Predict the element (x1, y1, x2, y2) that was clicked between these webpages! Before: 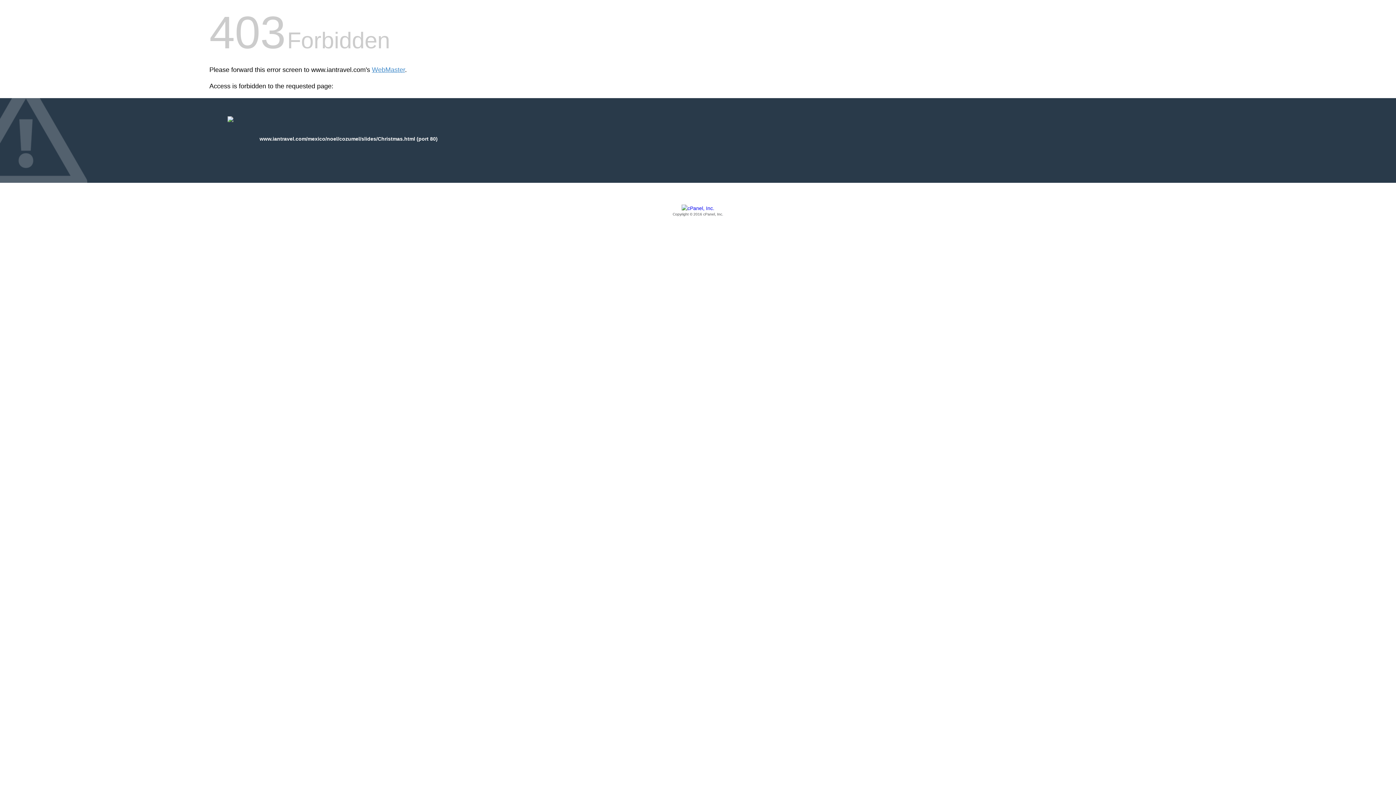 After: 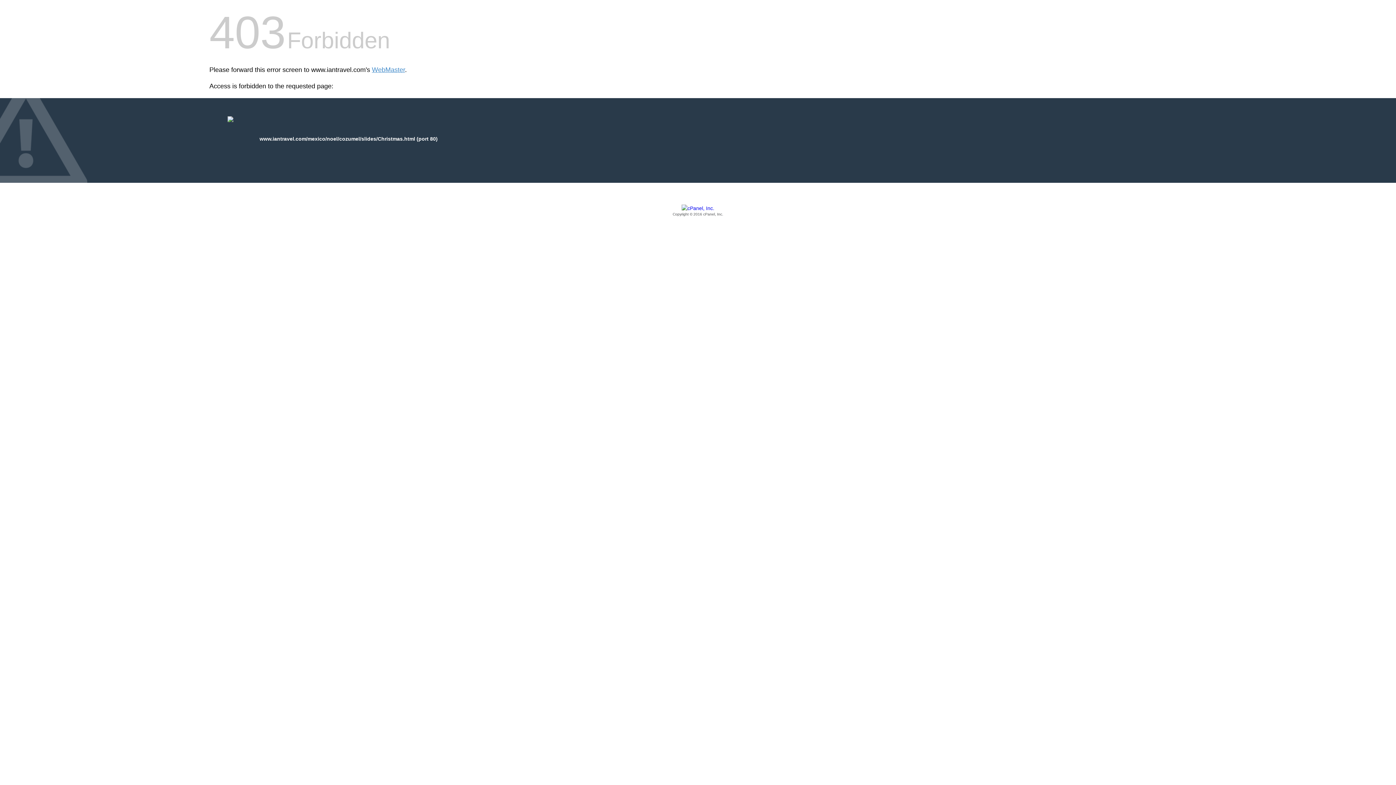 Action: label: Copyright © 2016 cPanel, Inc. bbox: (209, 205, 1186, 217)